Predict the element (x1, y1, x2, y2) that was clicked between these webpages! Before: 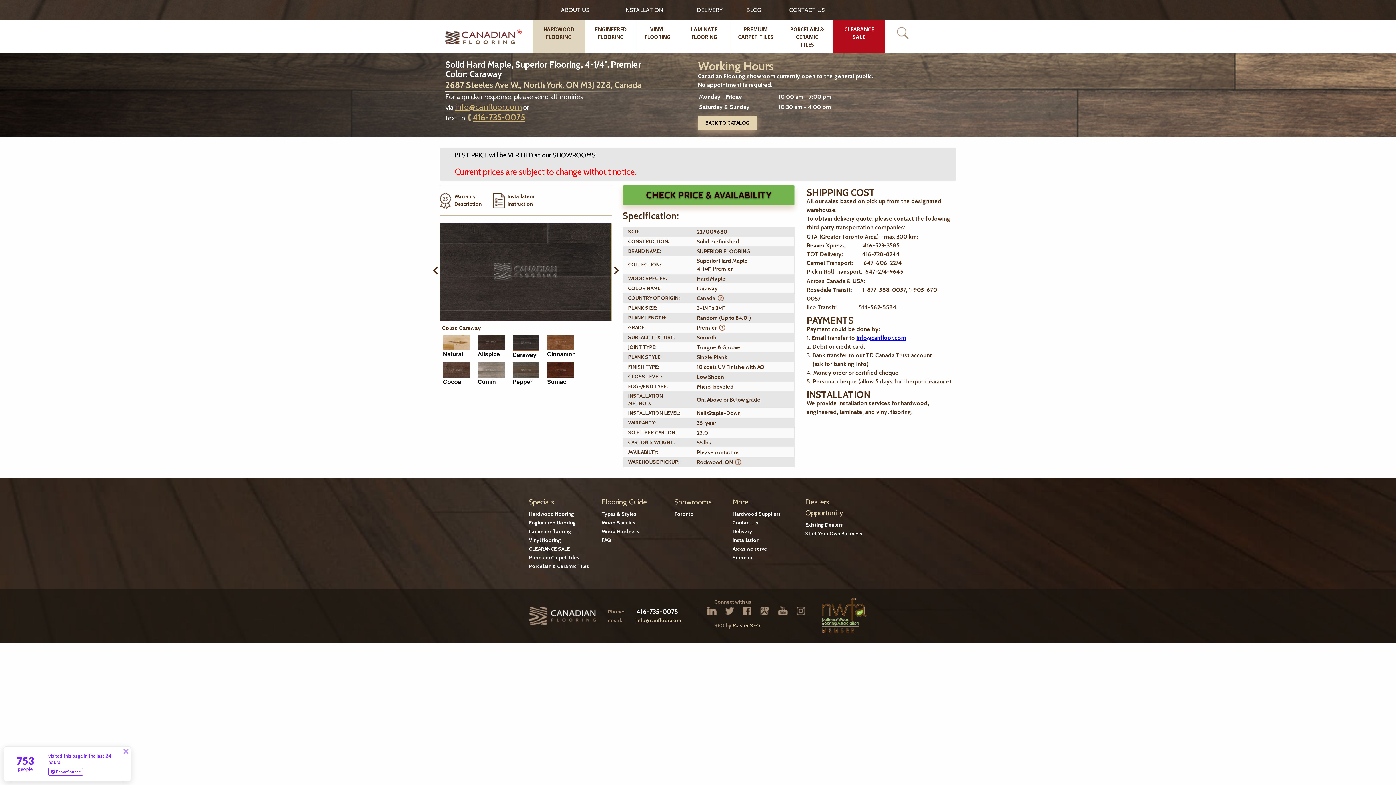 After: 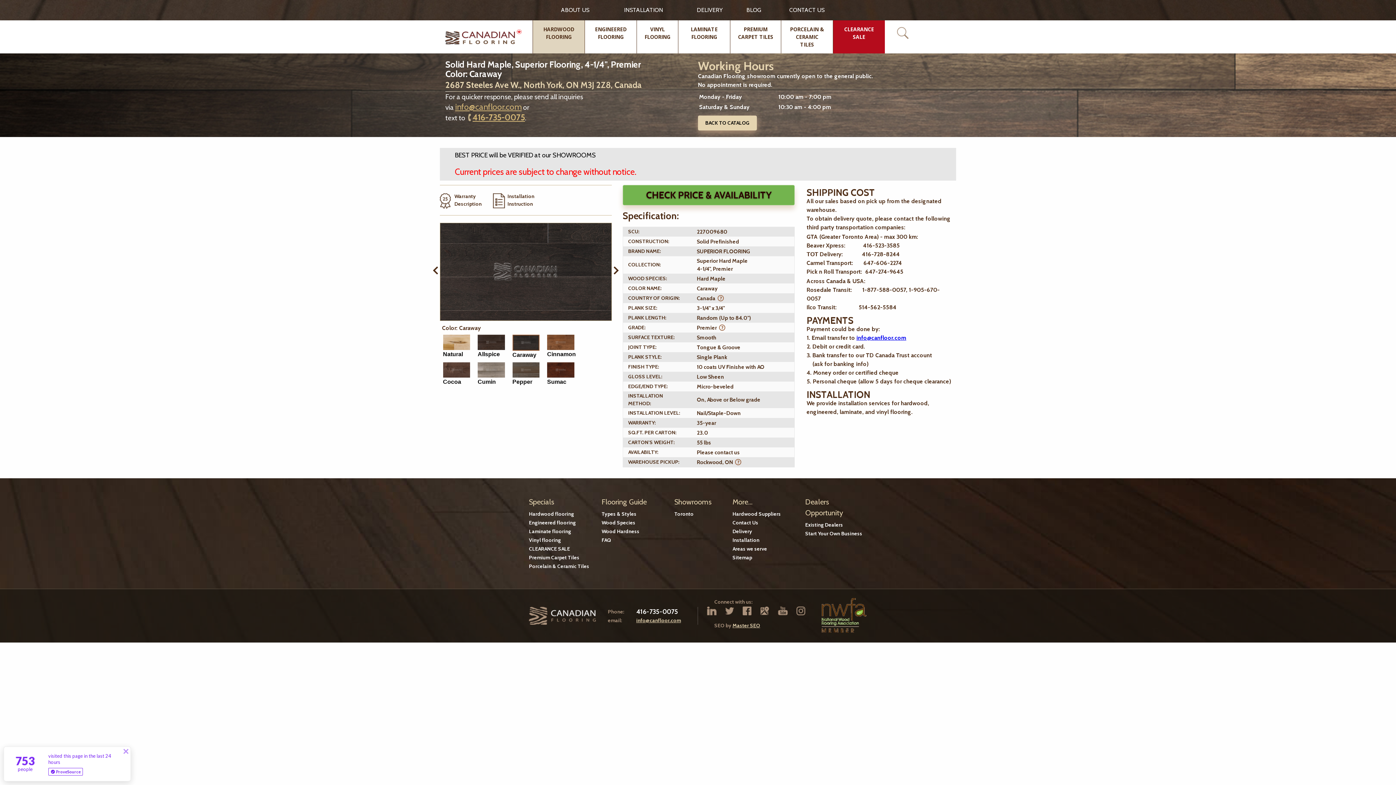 Action: bbox: (512, 338, 539, 345)